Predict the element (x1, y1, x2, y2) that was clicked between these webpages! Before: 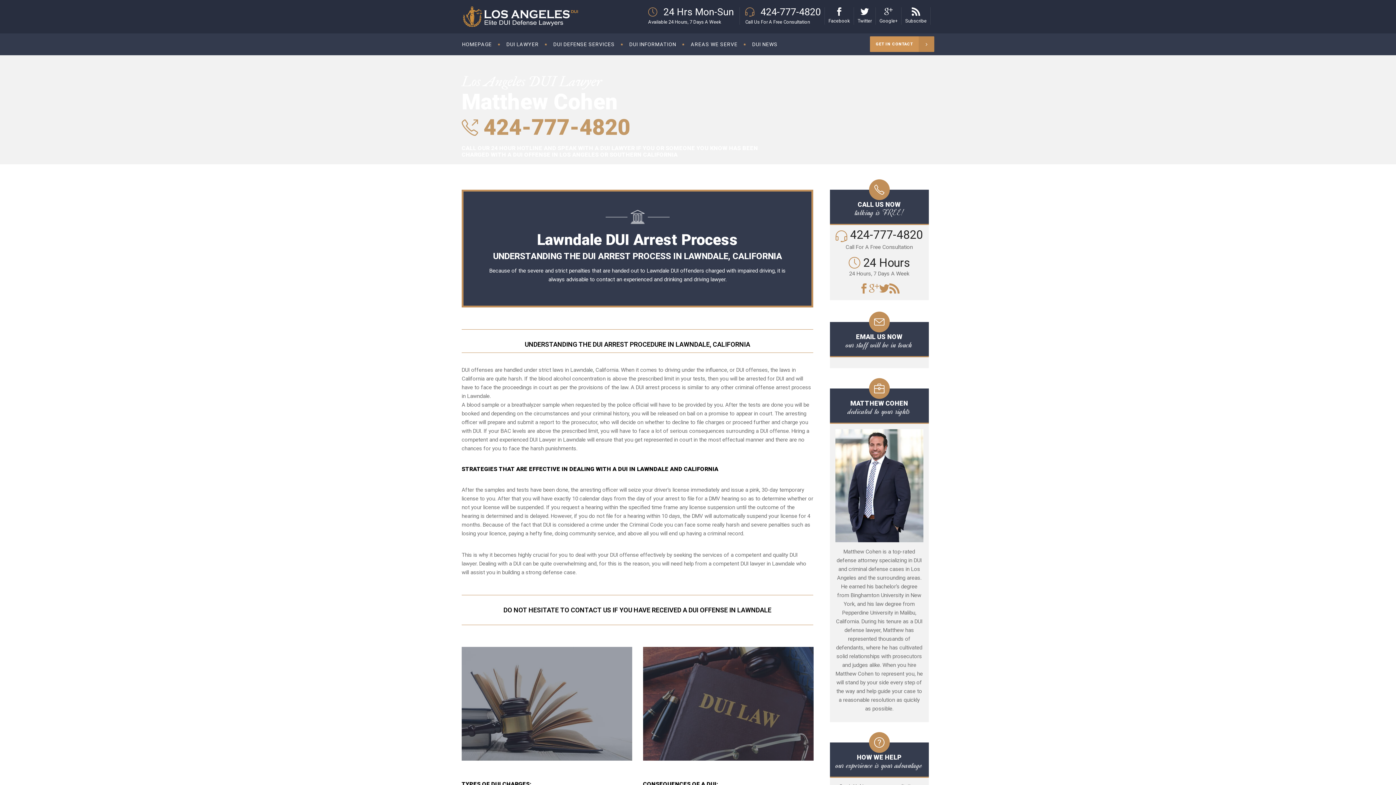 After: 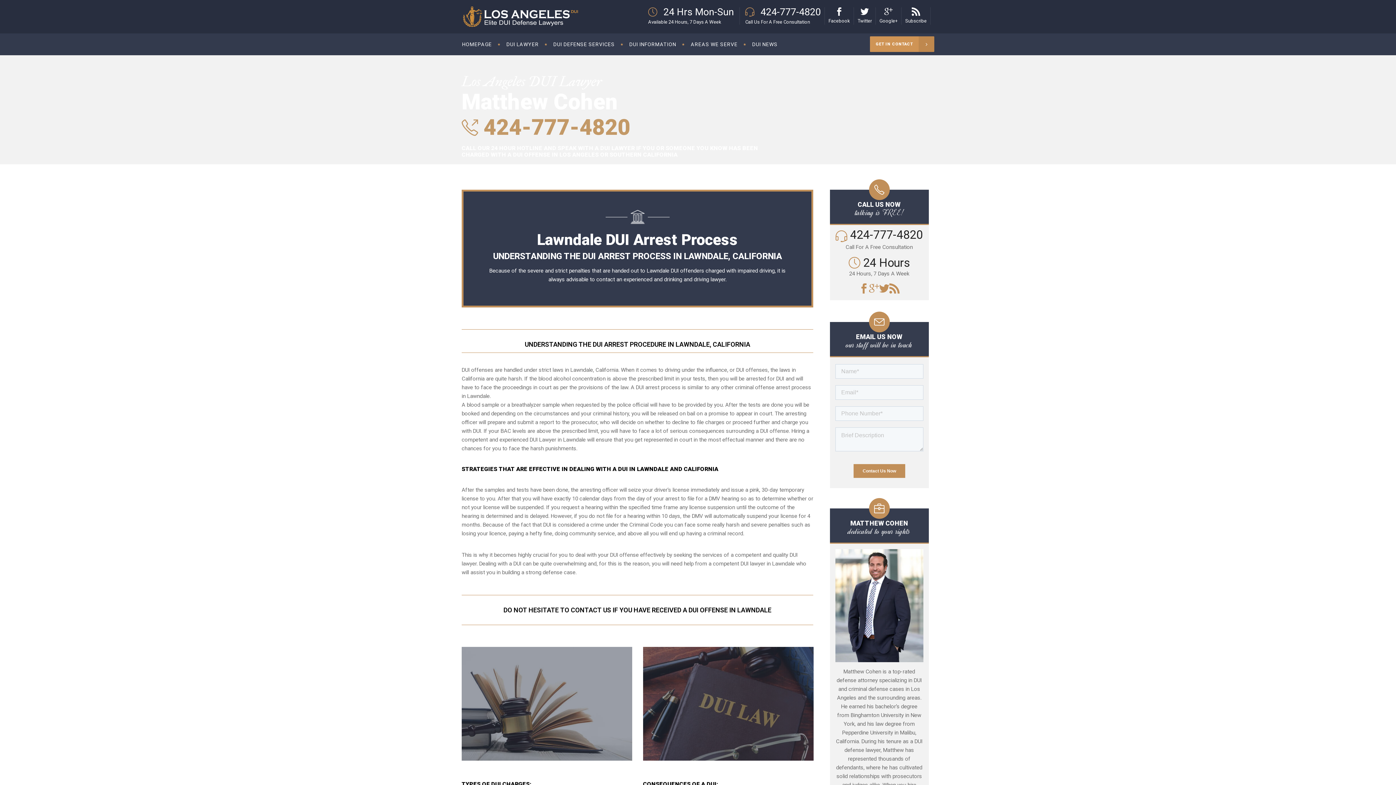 Action: bbox: (884, 8, 892, 15)